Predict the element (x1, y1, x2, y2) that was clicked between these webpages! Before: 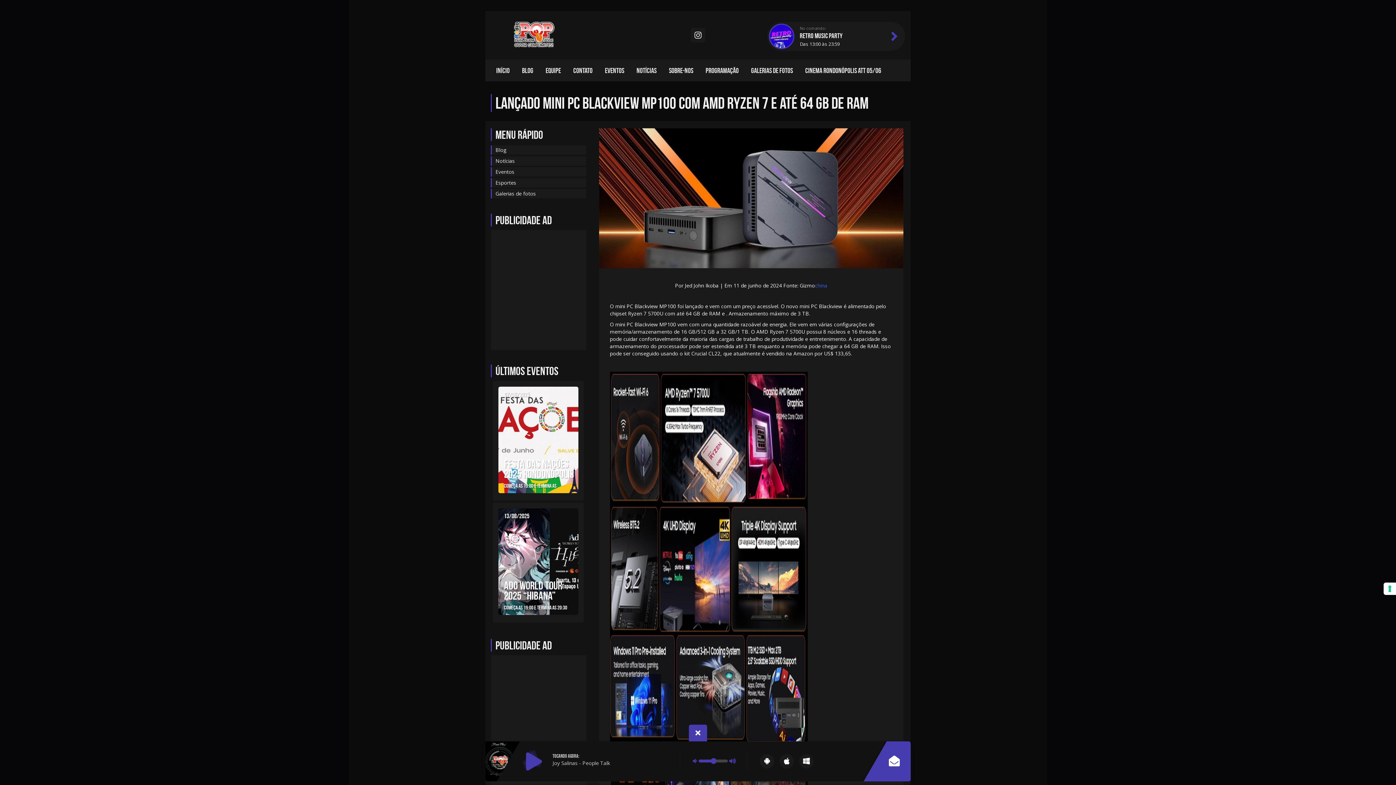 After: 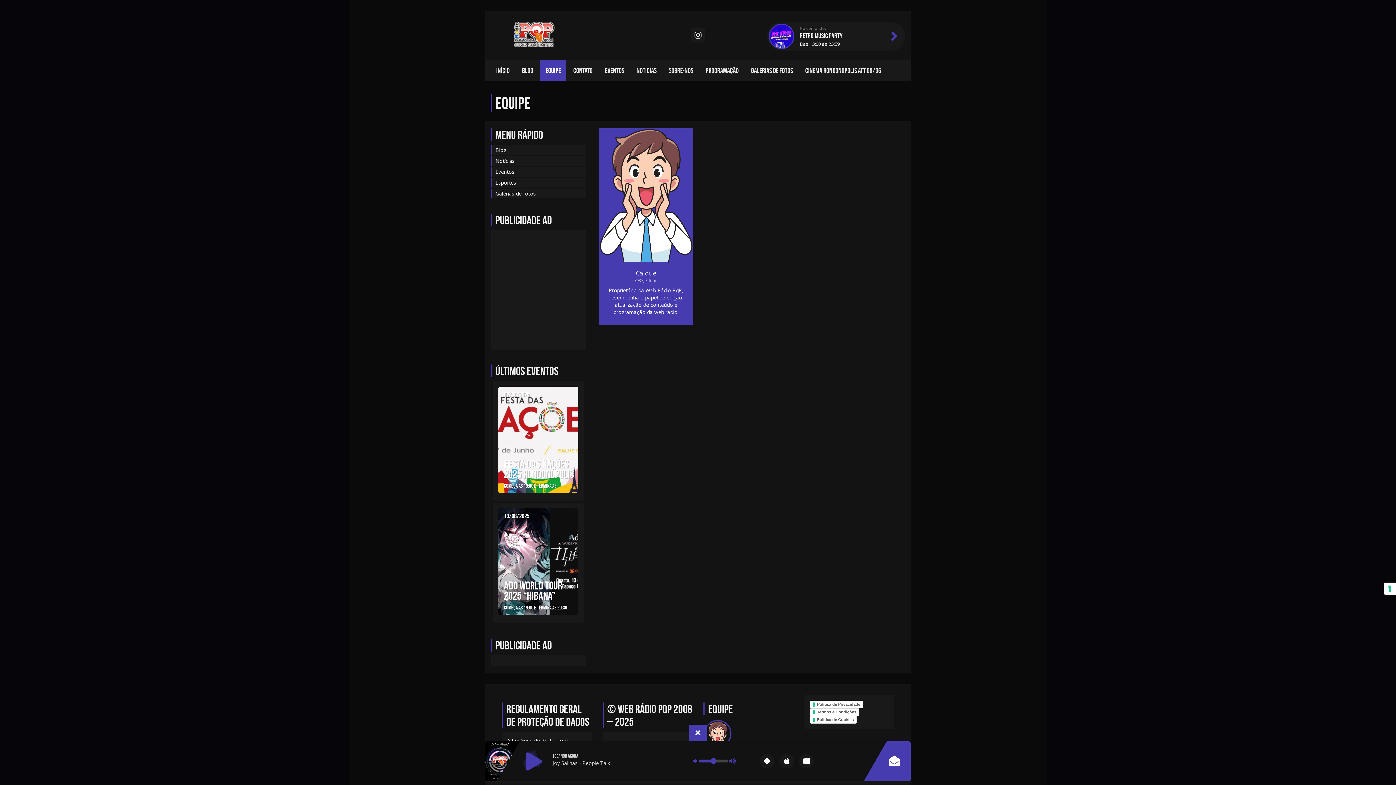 Action: label: EQUIPE bbox: (540, 59, 566, 81)